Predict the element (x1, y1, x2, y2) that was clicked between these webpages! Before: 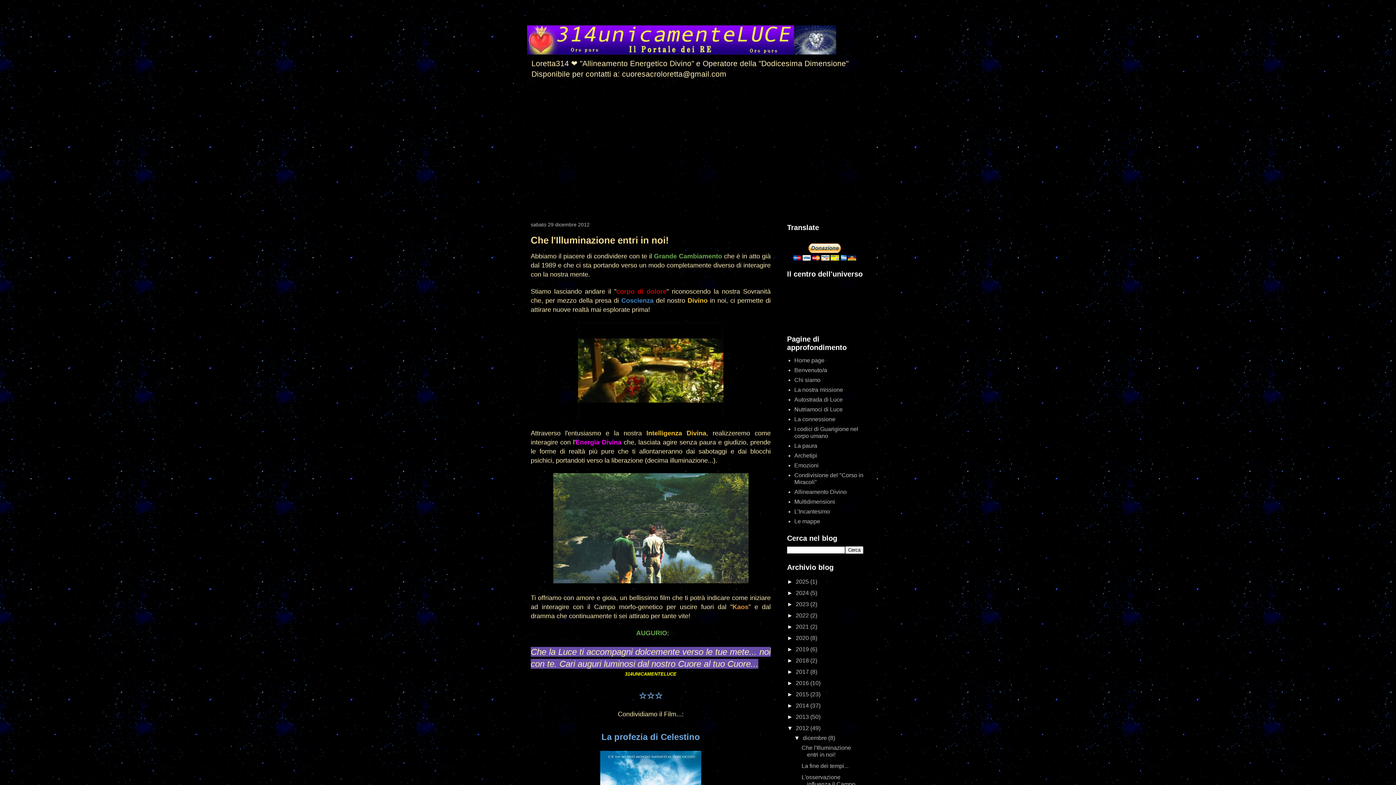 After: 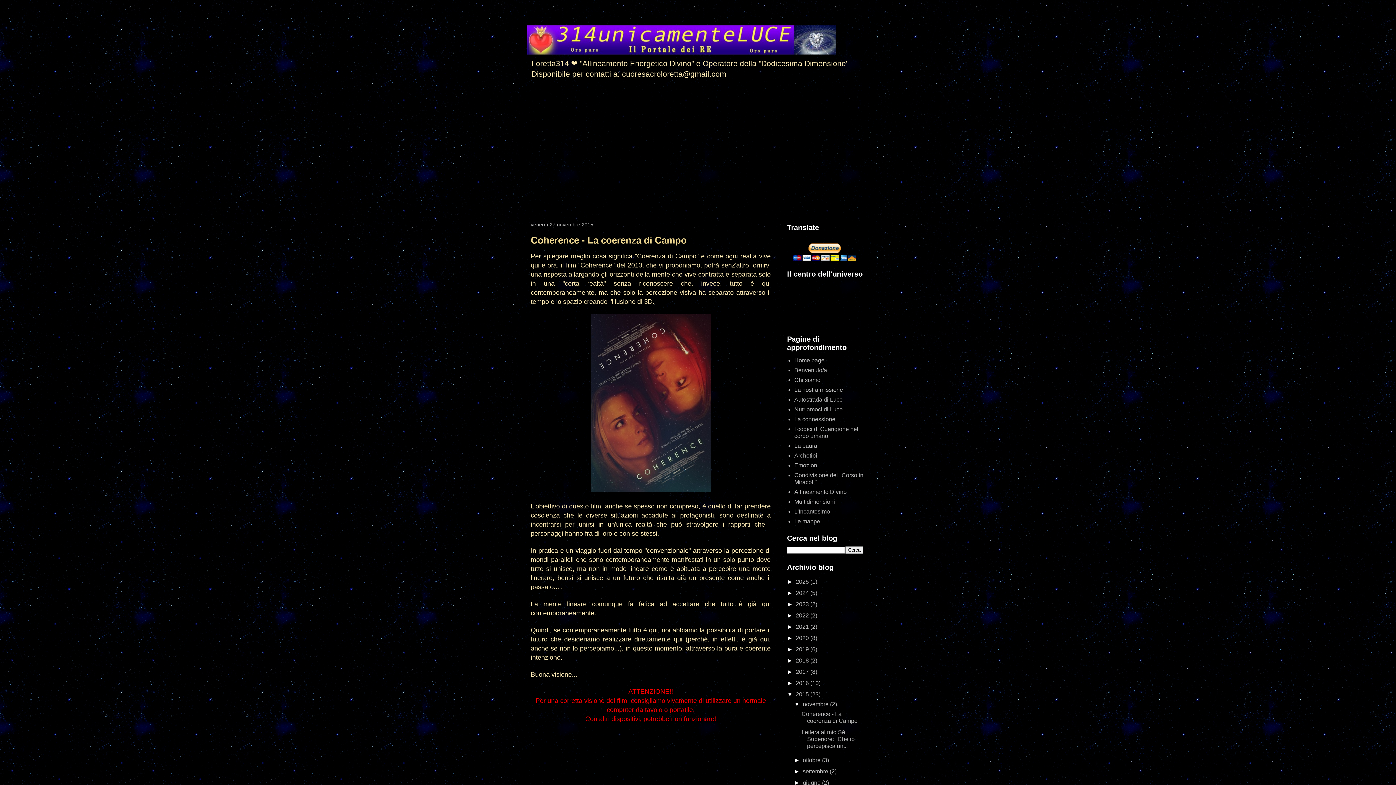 Action: bbox: (796, 691, 810, 697) label: 2015 